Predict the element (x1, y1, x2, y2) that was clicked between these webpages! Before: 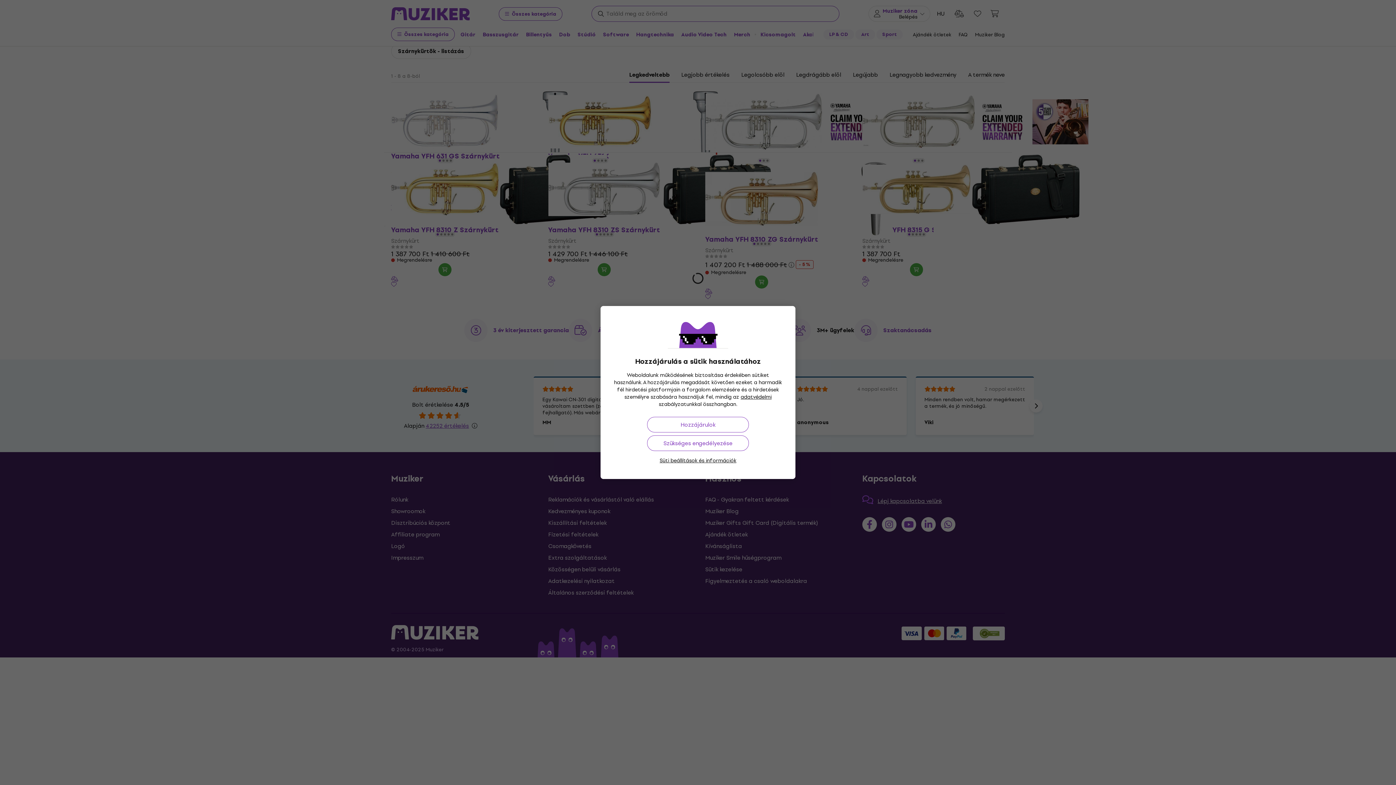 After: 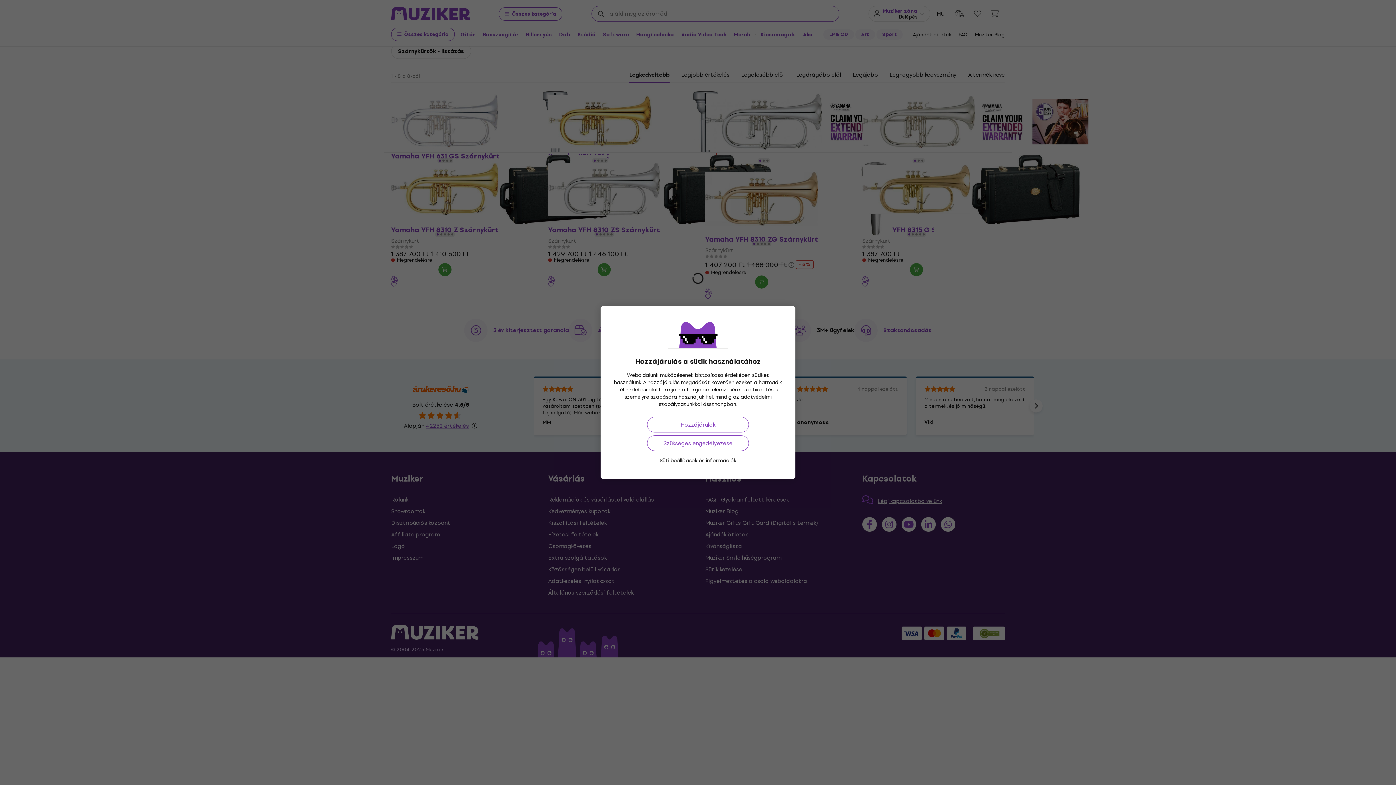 Action: bbox: (740, 393, 771, 401) label: adatvédelmi